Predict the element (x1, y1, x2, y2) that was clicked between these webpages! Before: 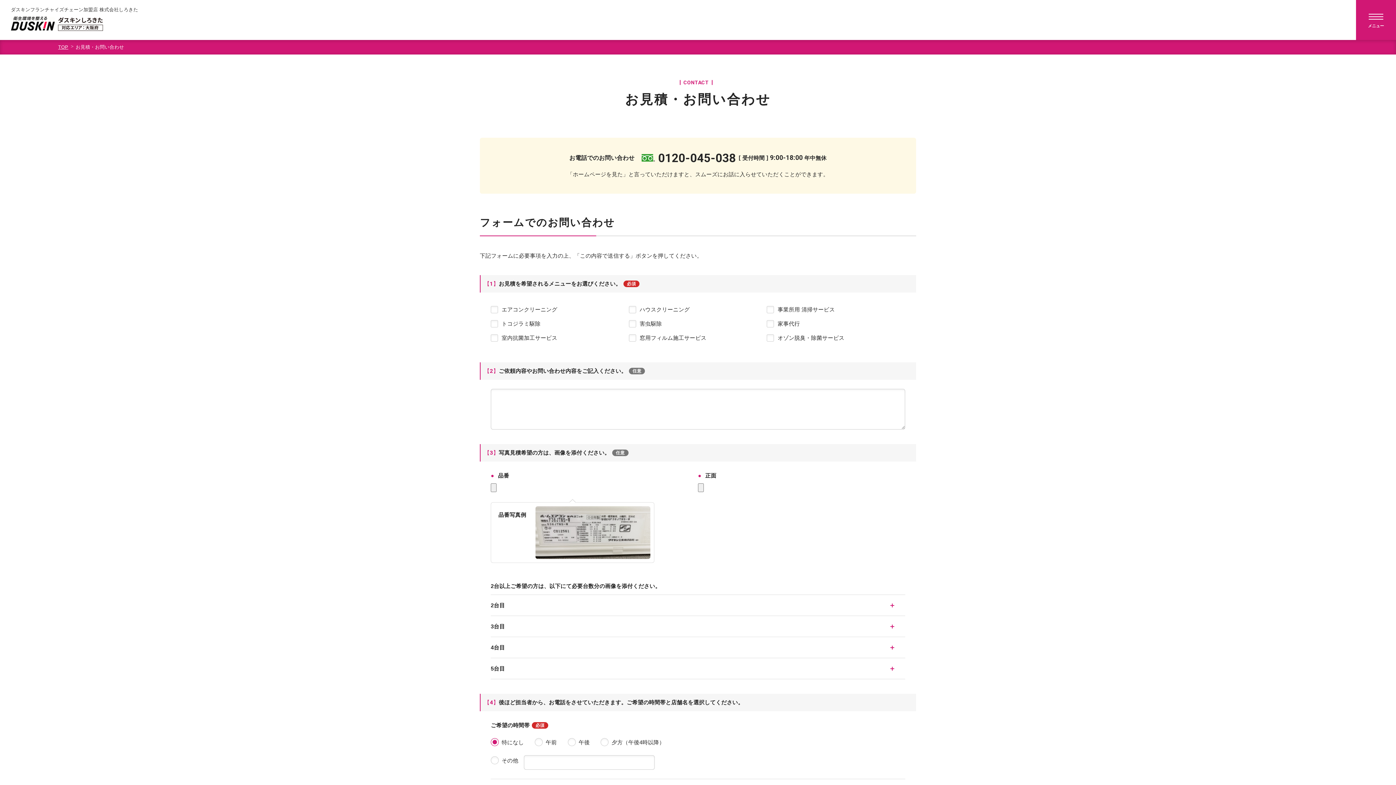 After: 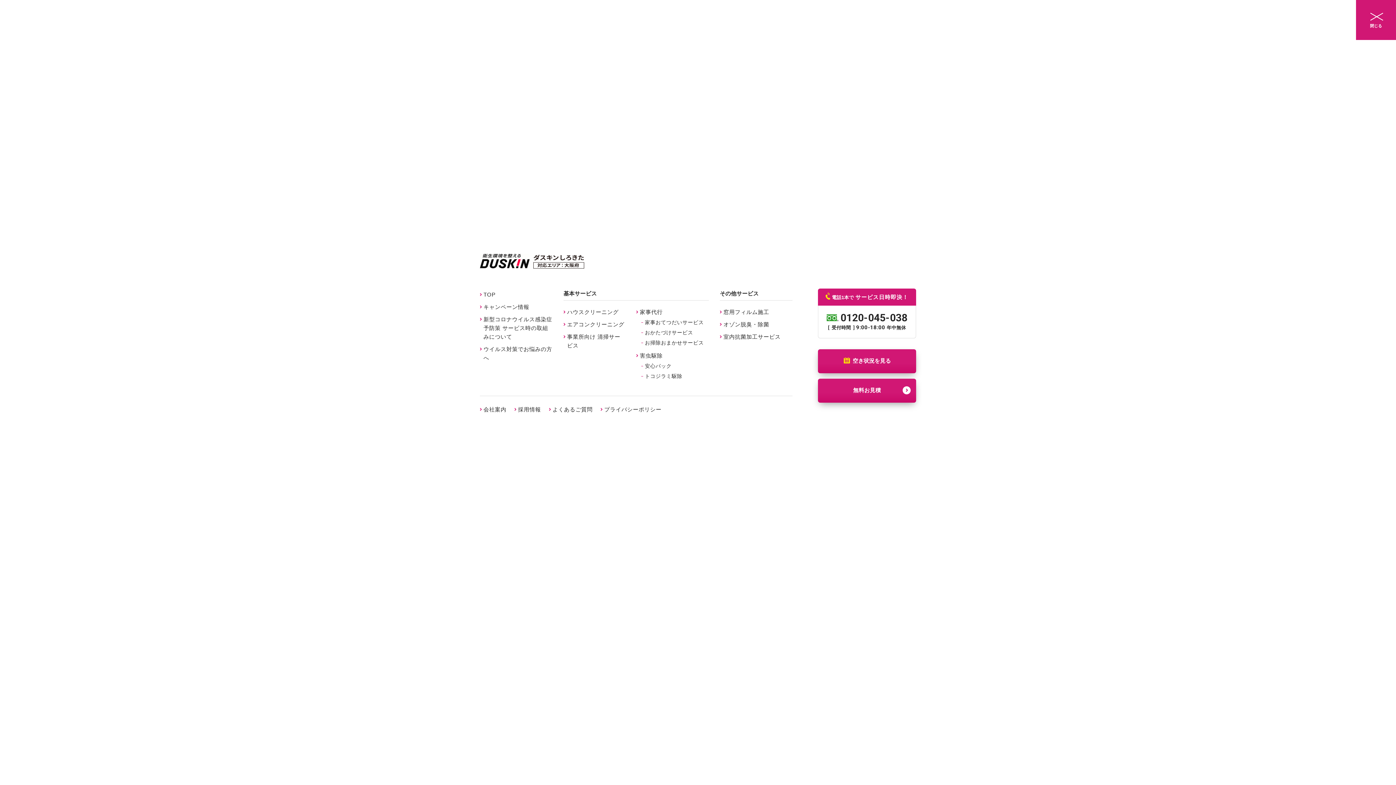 Action: bbox: (1356, 0, 1396, 40) label: menu